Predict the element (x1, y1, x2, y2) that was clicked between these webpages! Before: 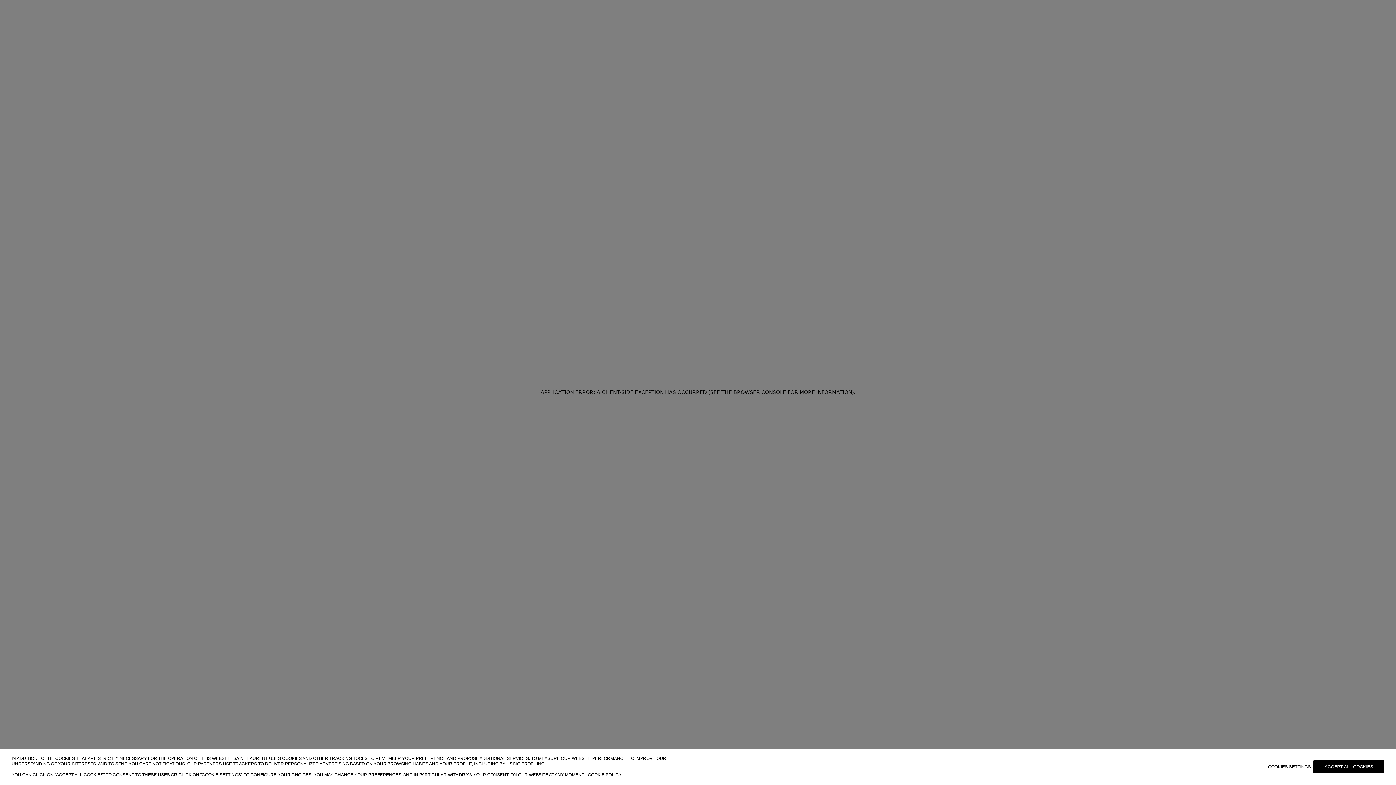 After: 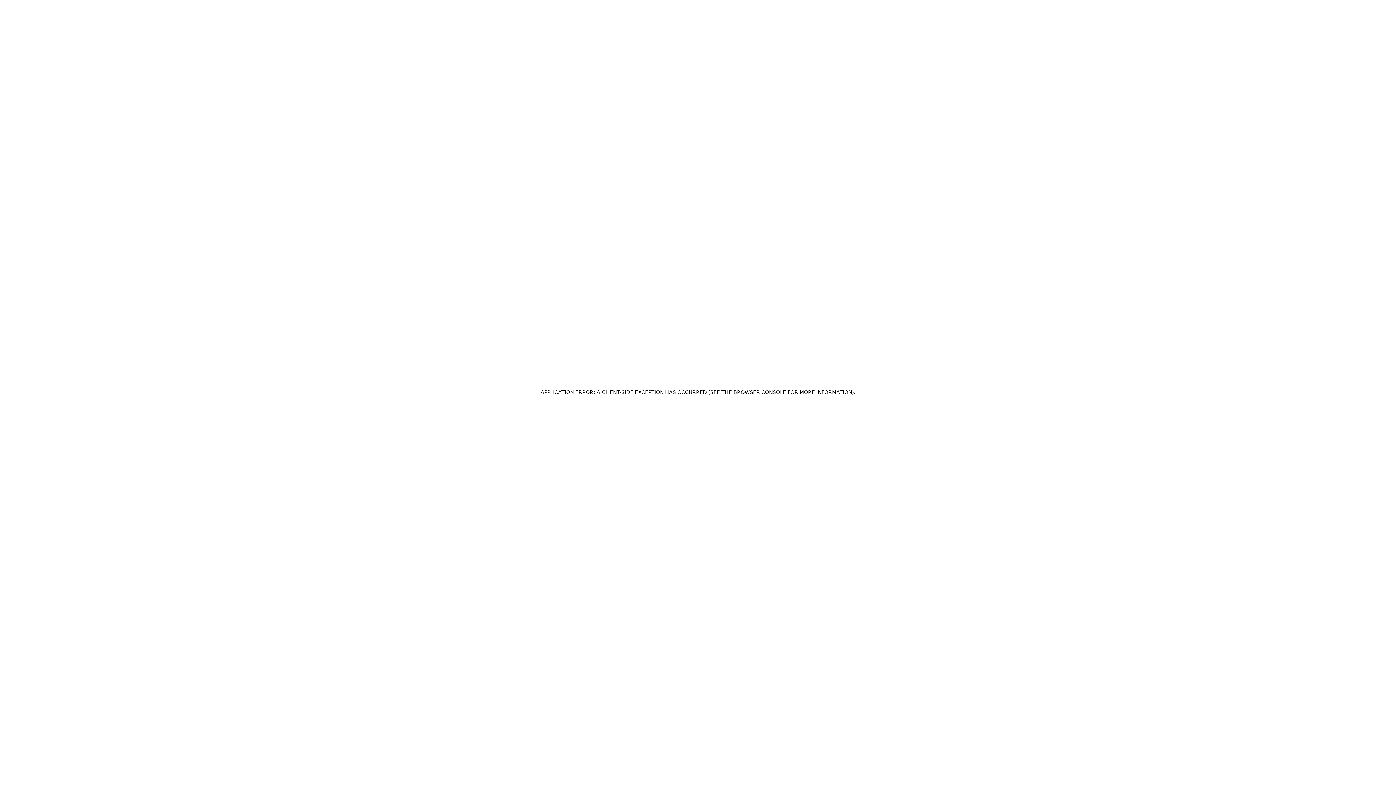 Action: label: ACCEPT ALL COOKIES bbox: (1313, 760, 1384, 773)